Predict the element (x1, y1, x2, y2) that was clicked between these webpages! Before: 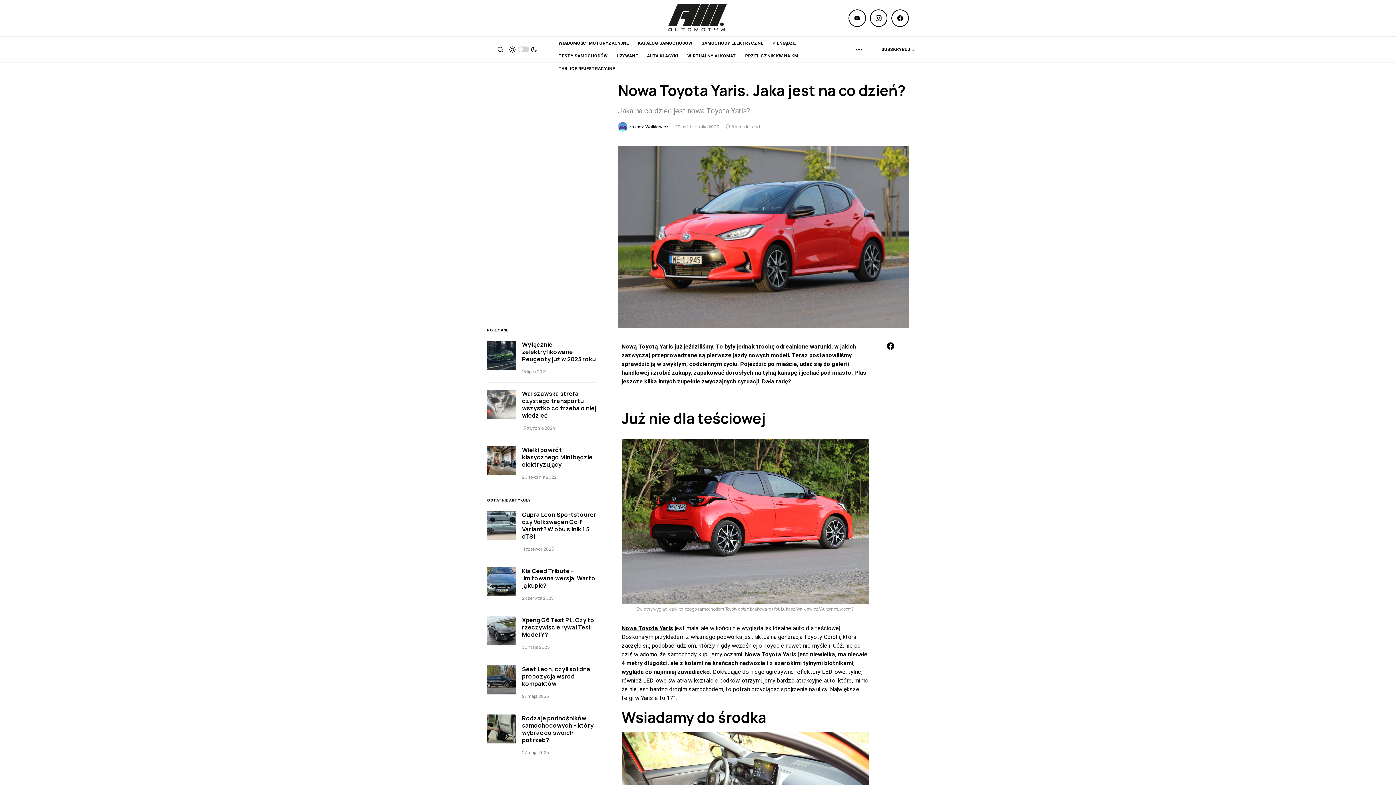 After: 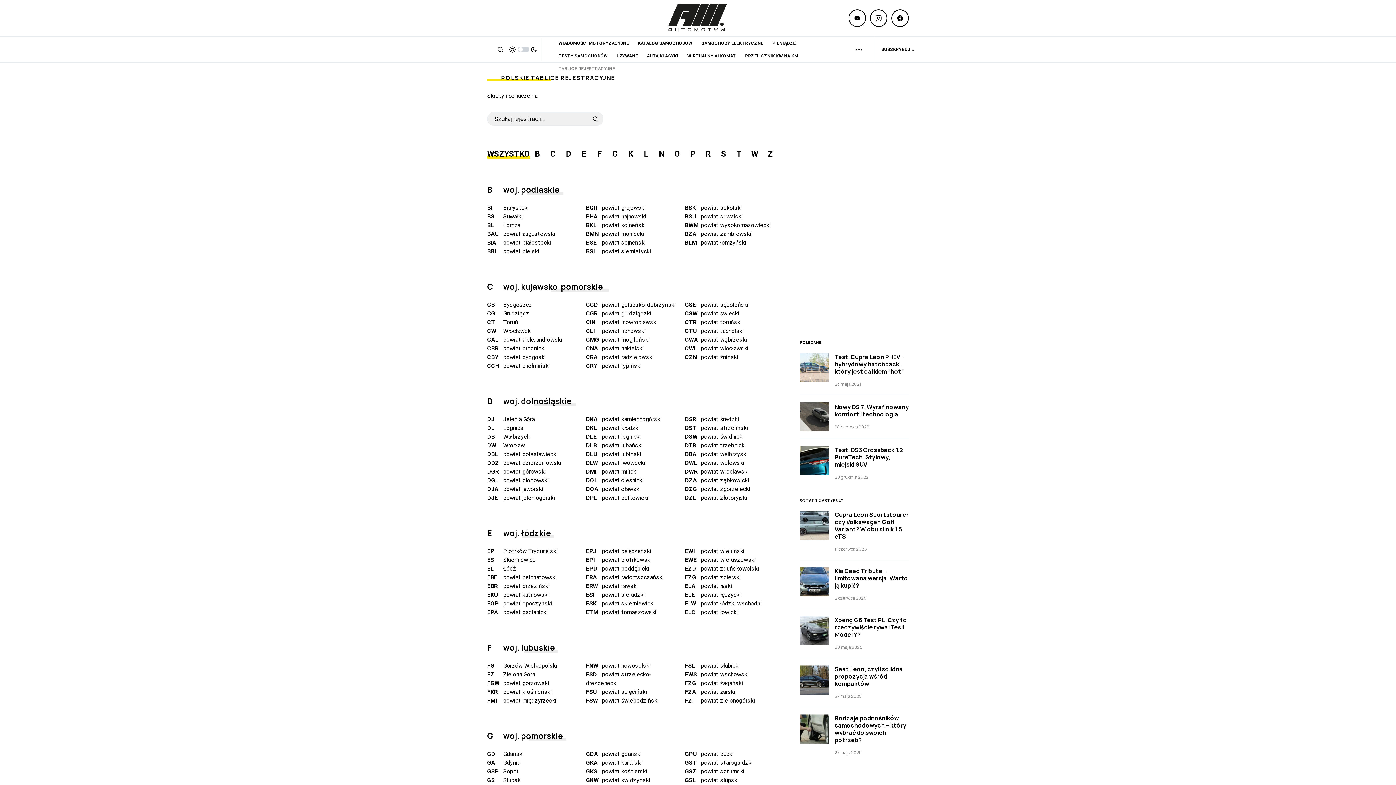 Action: bbox: (558, 65, 615, 71) label: TABLICE REJESTRACYJNE